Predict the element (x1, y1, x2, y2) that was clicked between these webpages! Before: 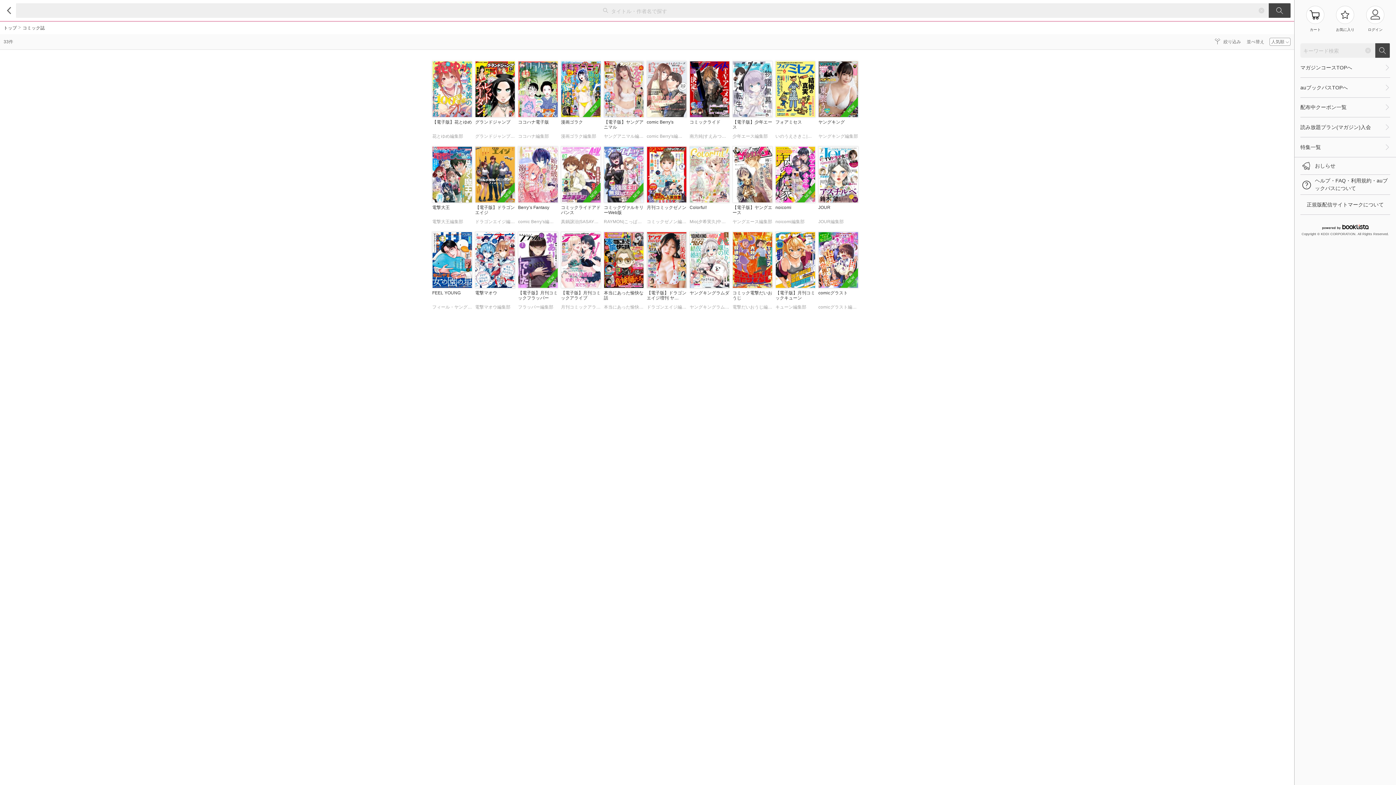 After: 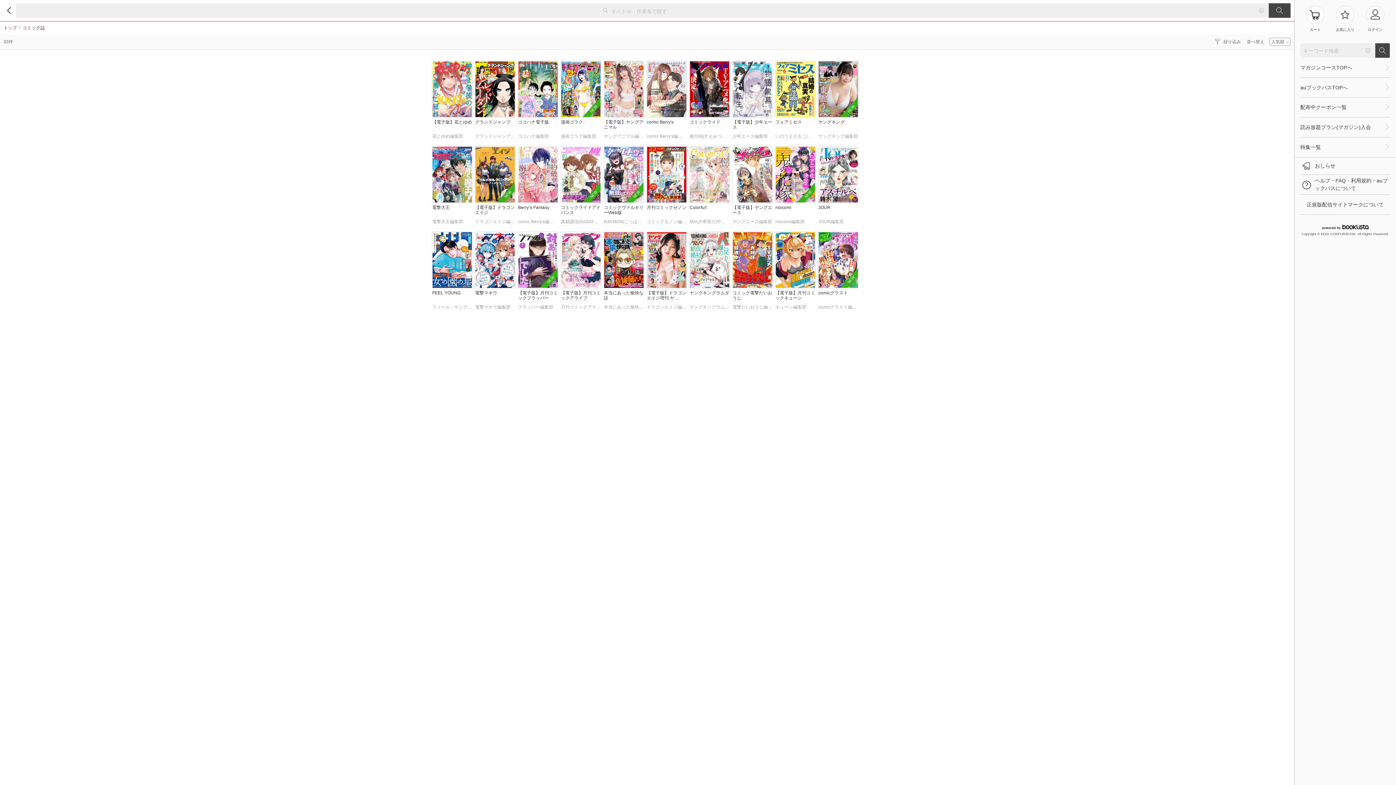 Action: bbox: (475, 61, 515, 142) label: グランドジャンプ
グランドジャンプ編集部